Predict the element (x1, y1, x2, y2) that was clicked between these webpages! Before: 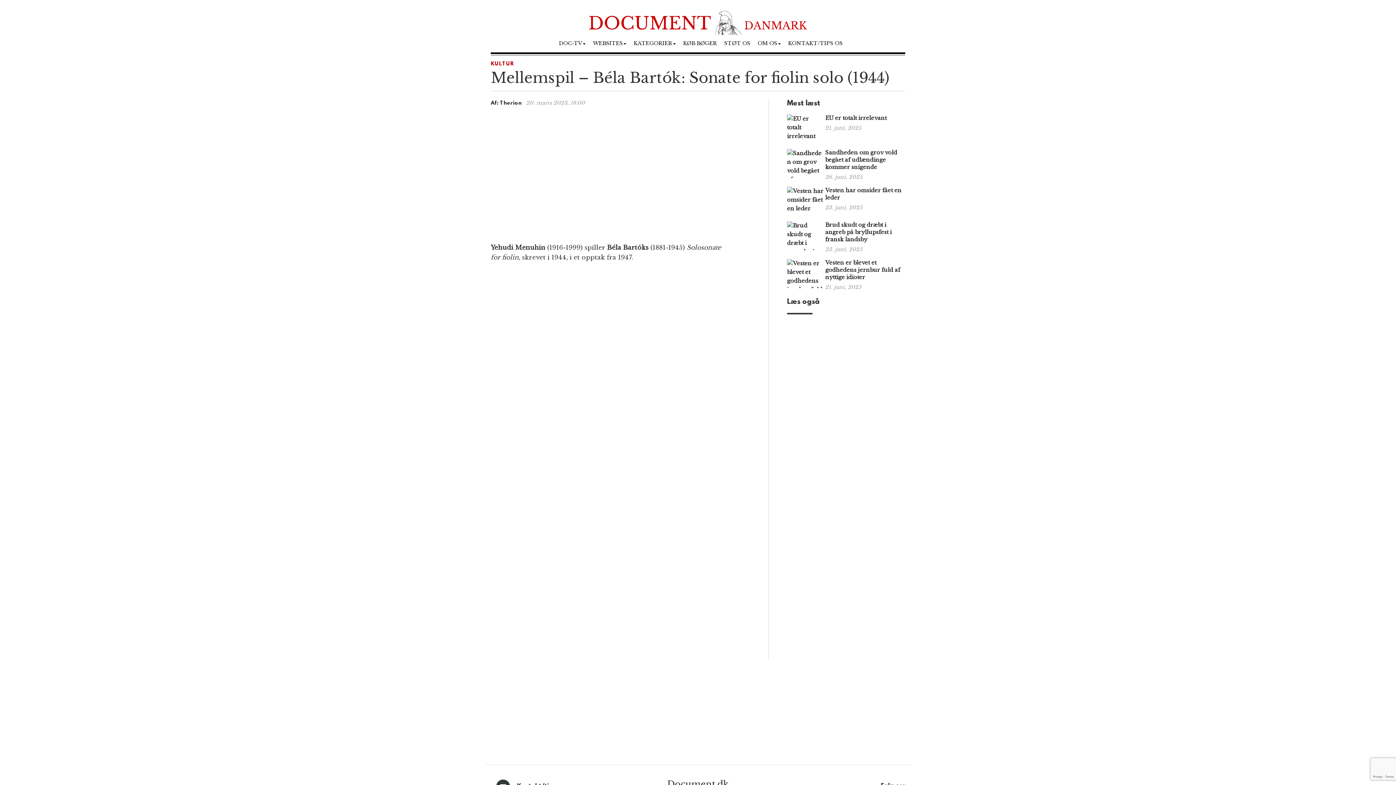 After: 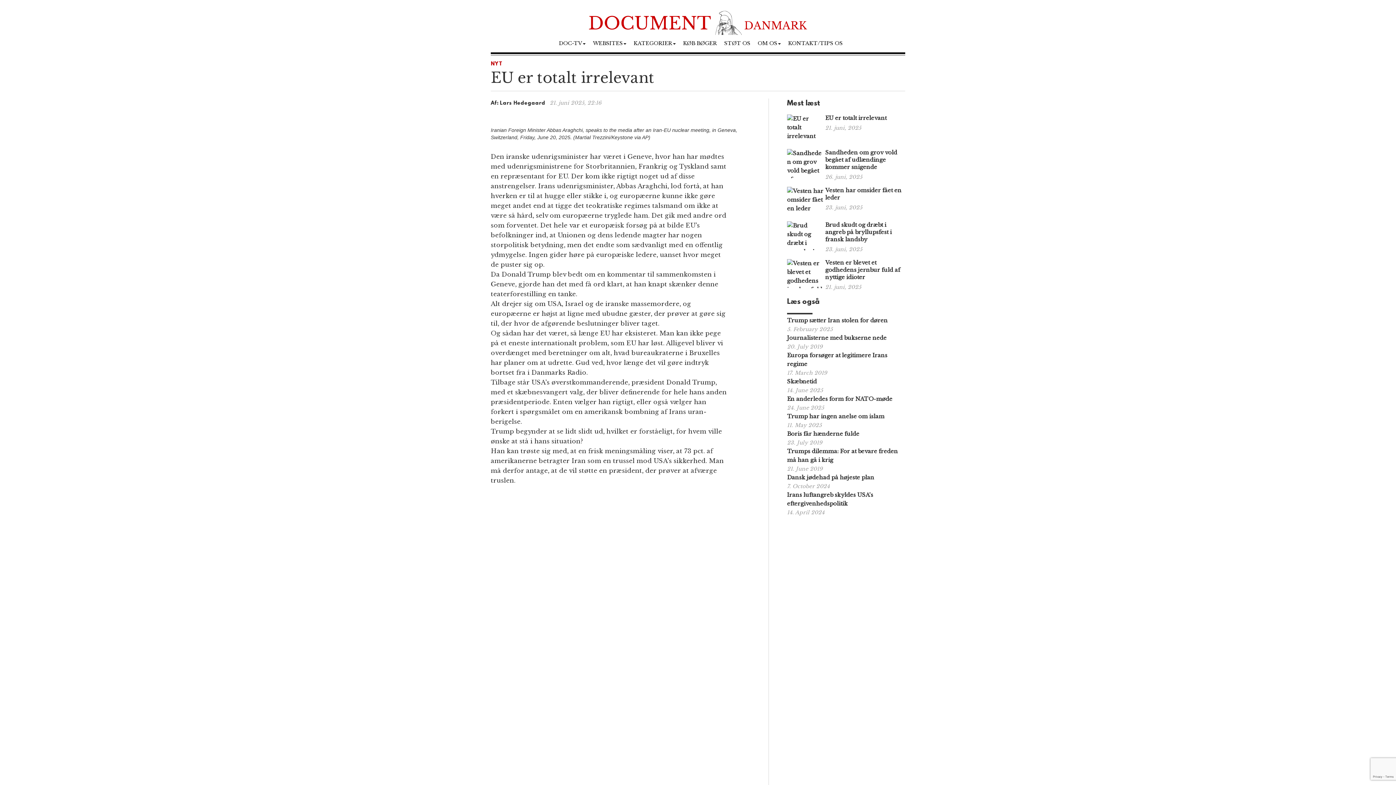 Action: bbox: (787, 114, 823, 140)